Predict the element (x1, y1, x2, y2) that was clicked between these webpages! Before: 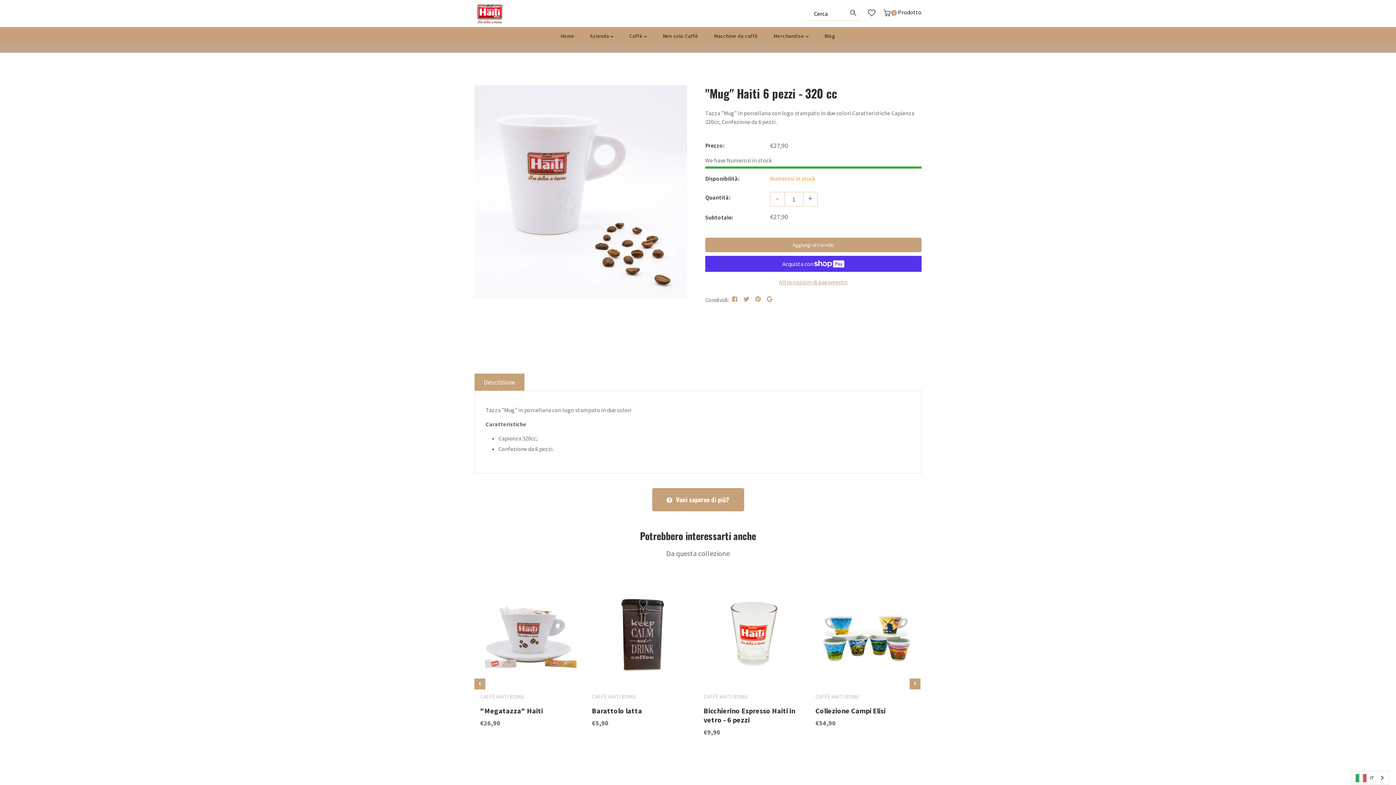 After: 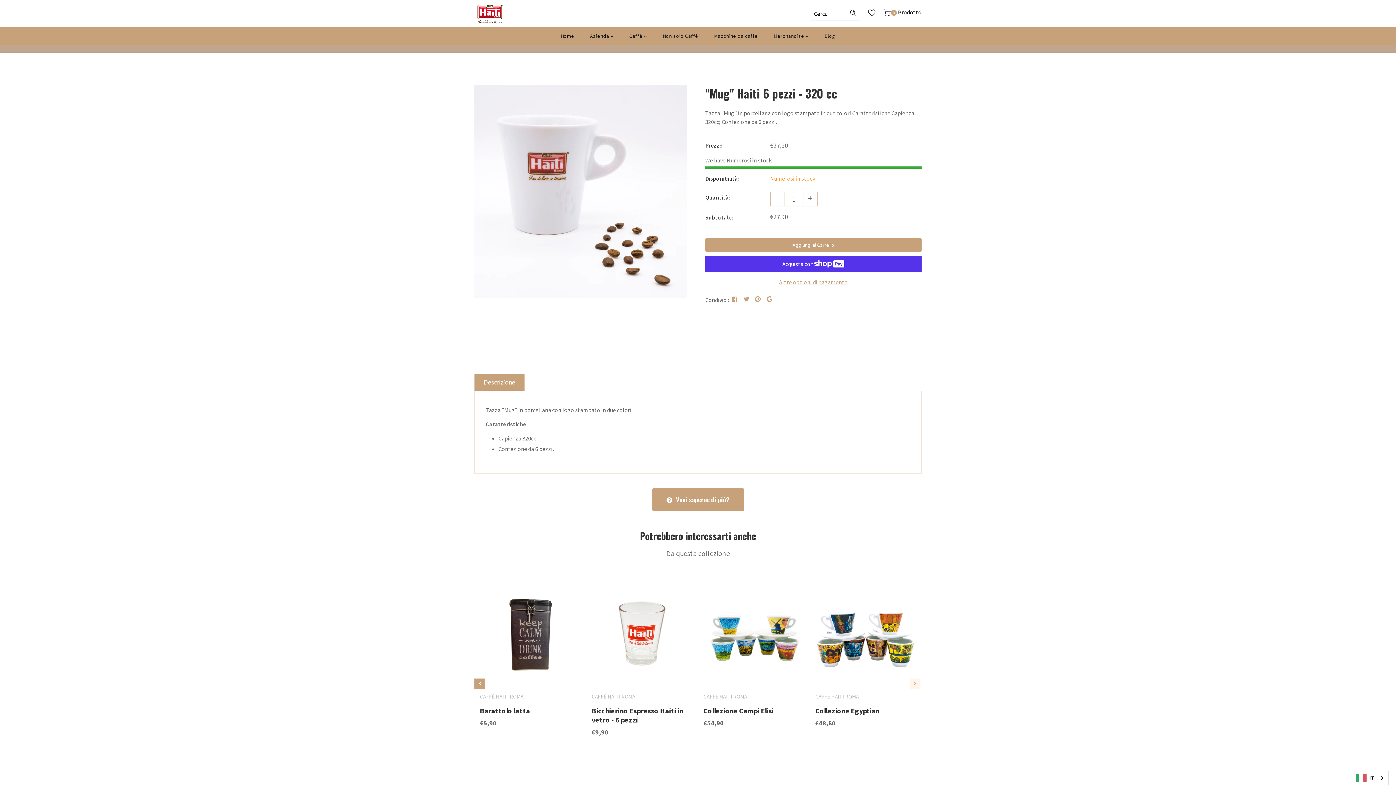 Action: bbox: (909, 678, 920, 689)